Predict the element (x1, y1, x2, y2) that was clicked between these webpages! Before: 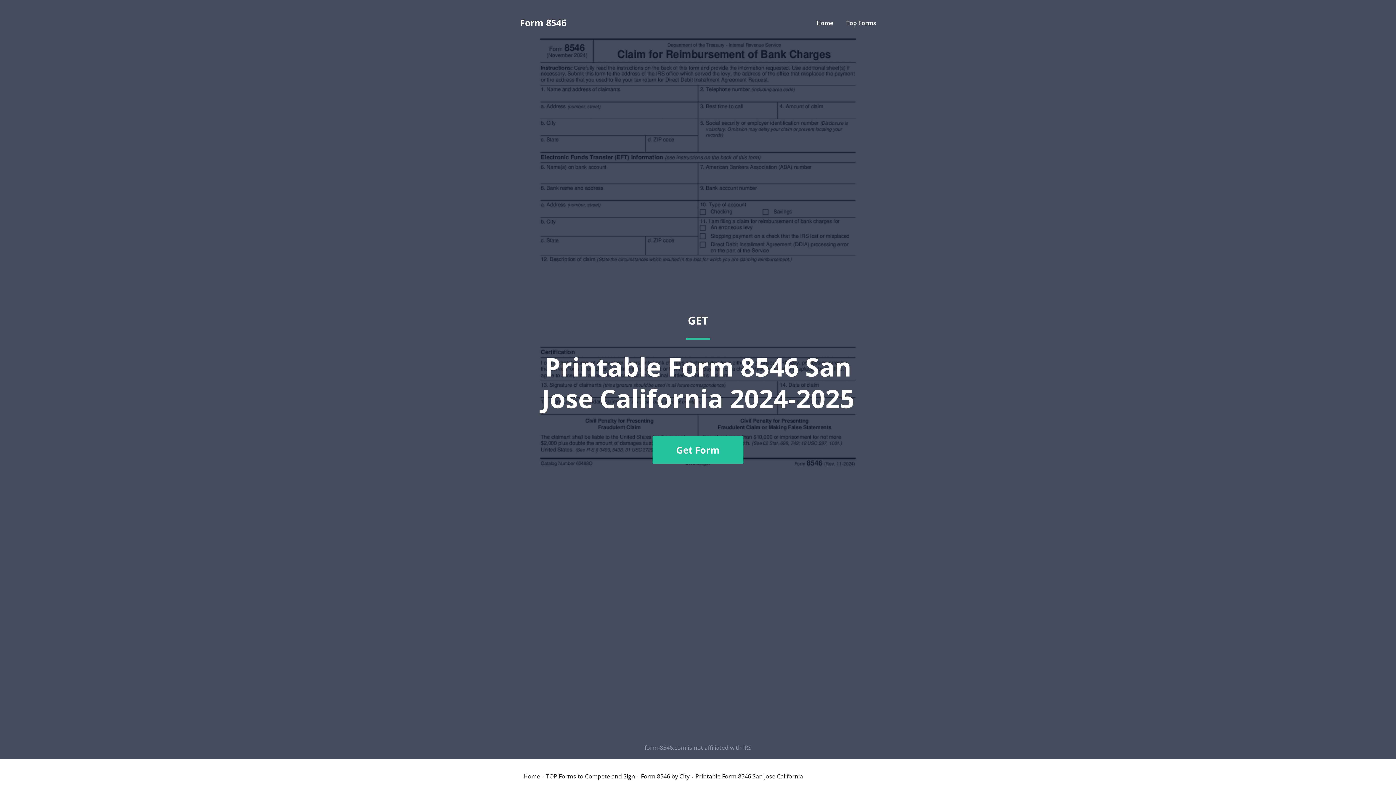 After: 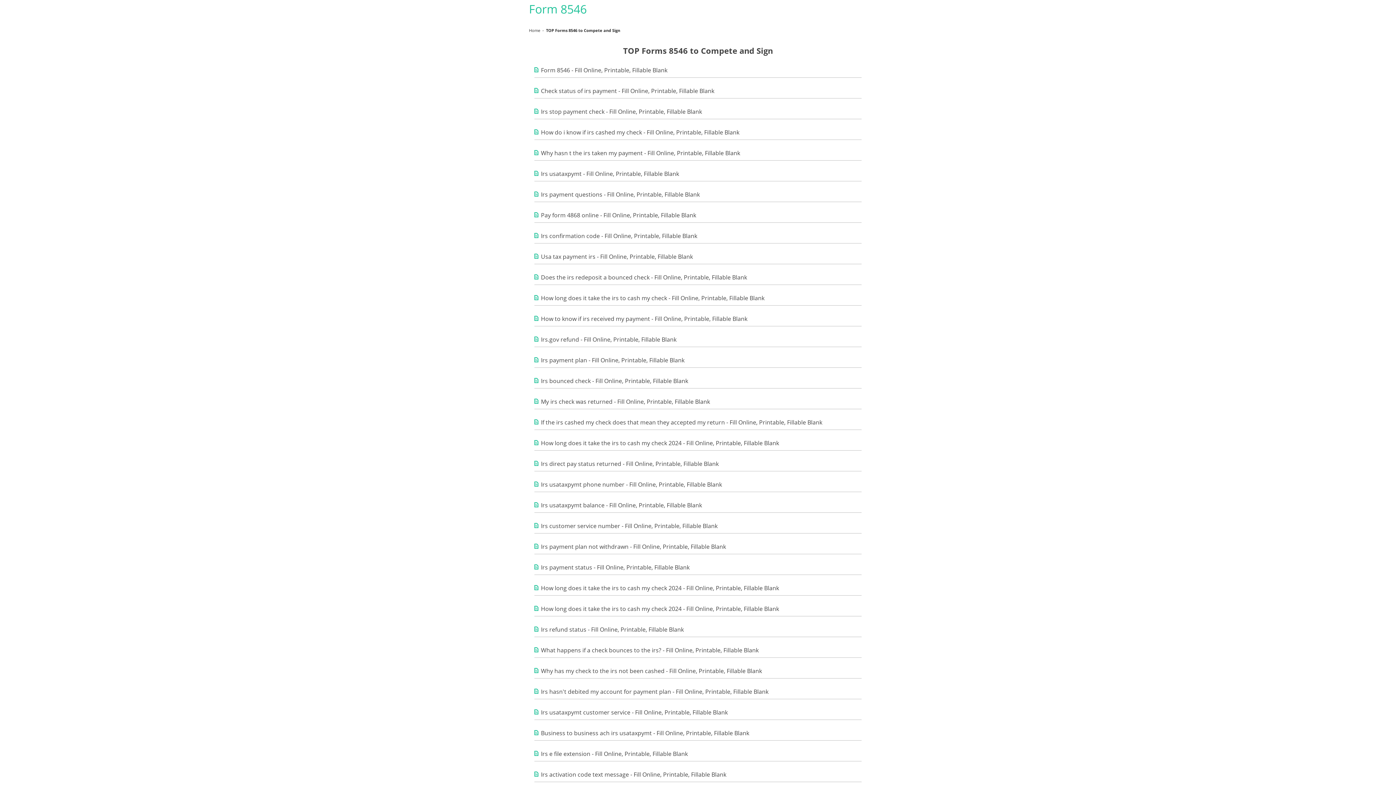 Action: bbox: (546, 773, 635, 779) label: TOP Forms to Compete and Sign